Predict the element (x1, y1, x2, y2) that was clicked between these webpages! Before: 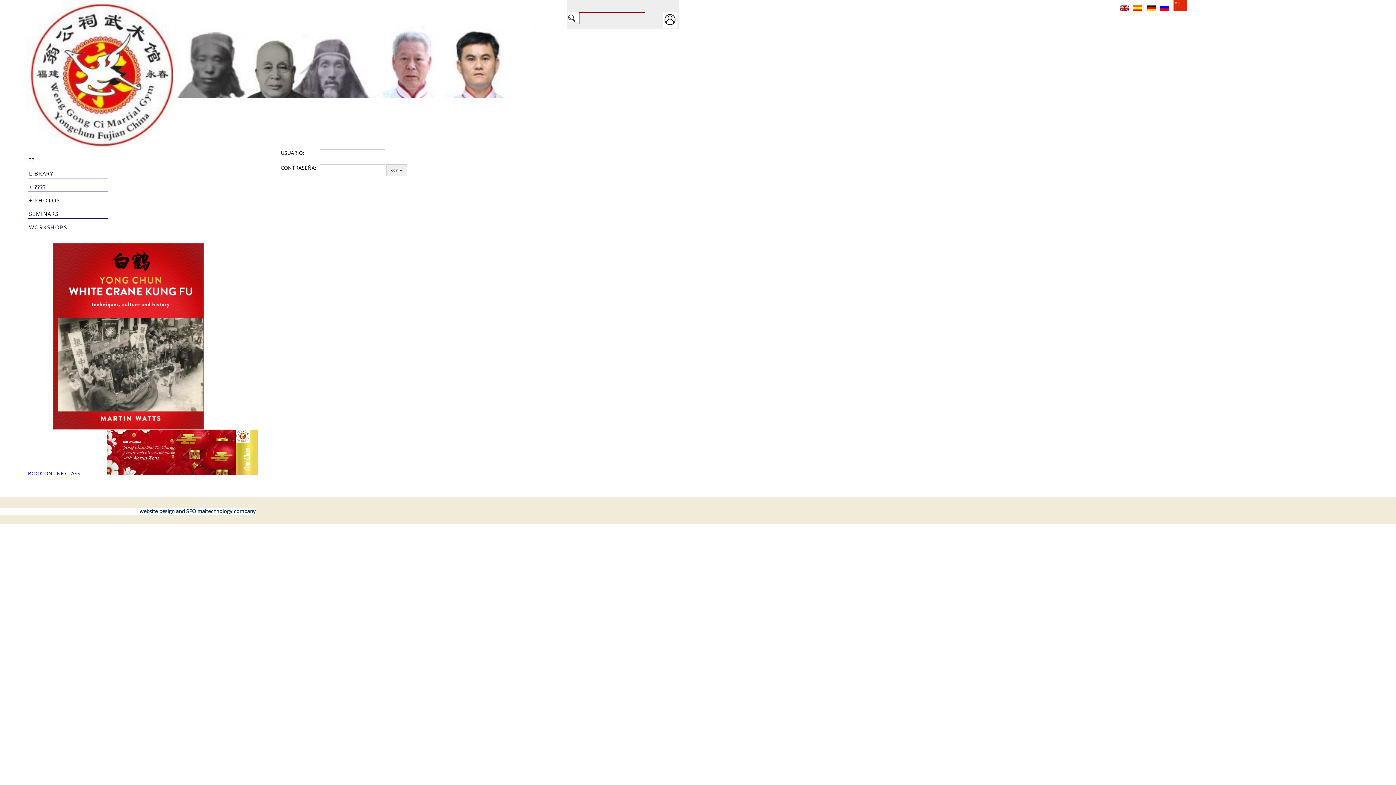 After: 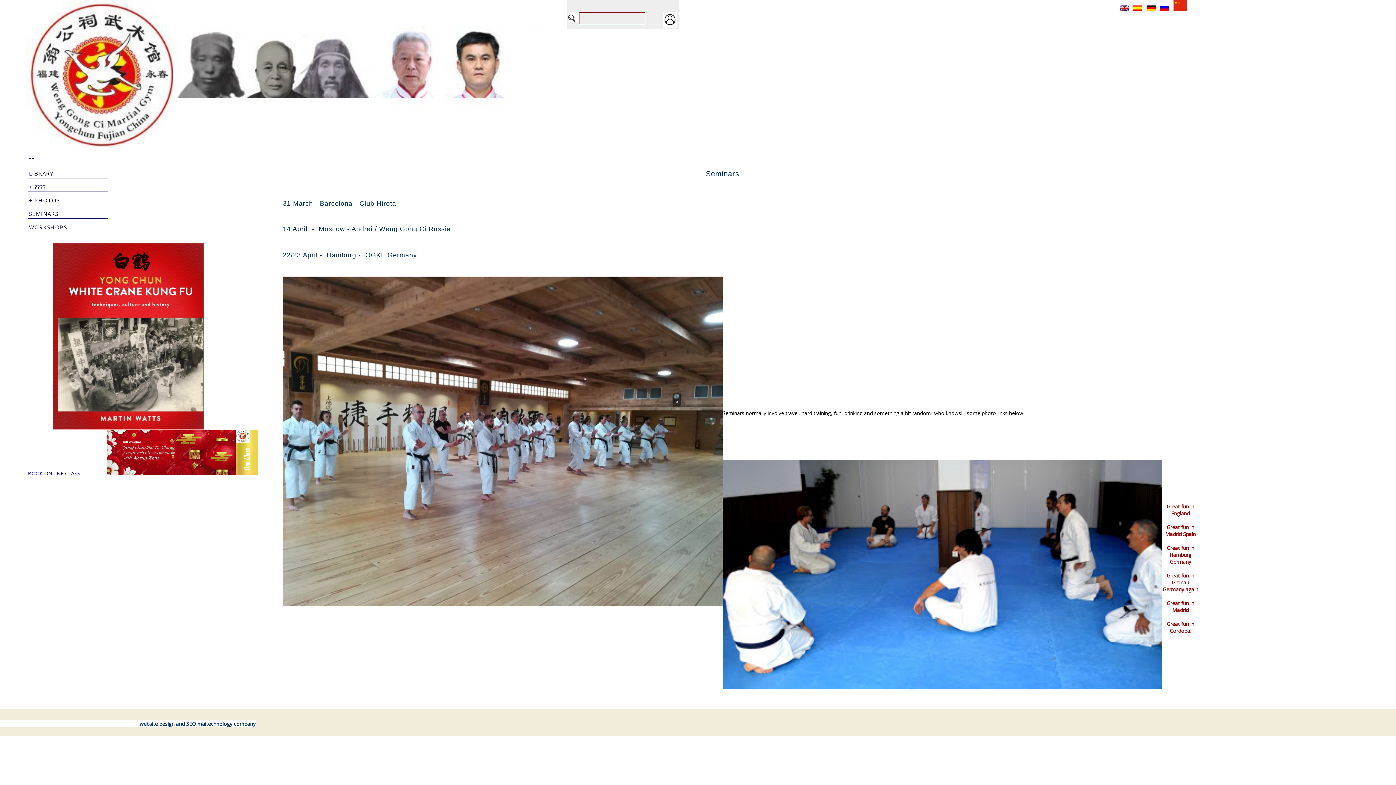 Action: bbox: (27, 209, 107, 218) label: SEMINARS